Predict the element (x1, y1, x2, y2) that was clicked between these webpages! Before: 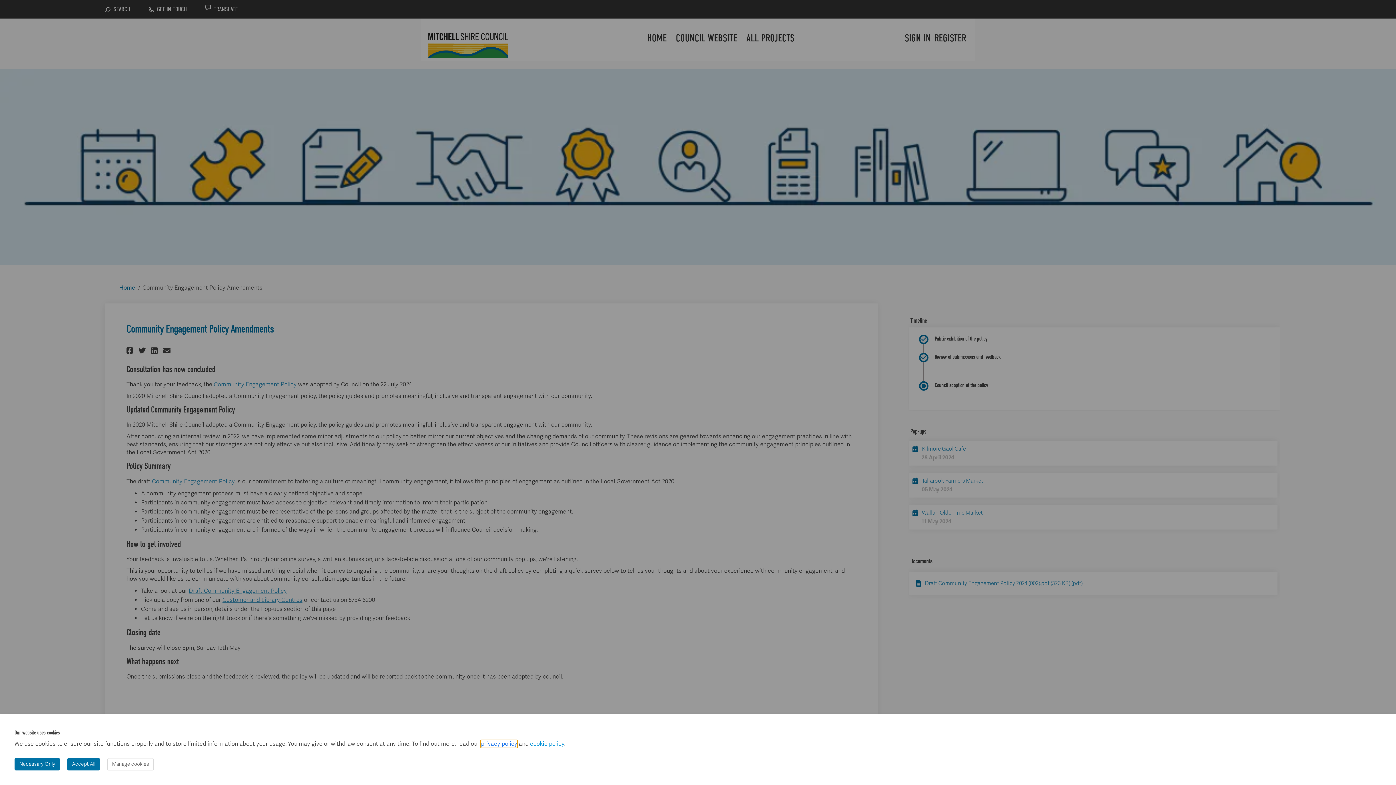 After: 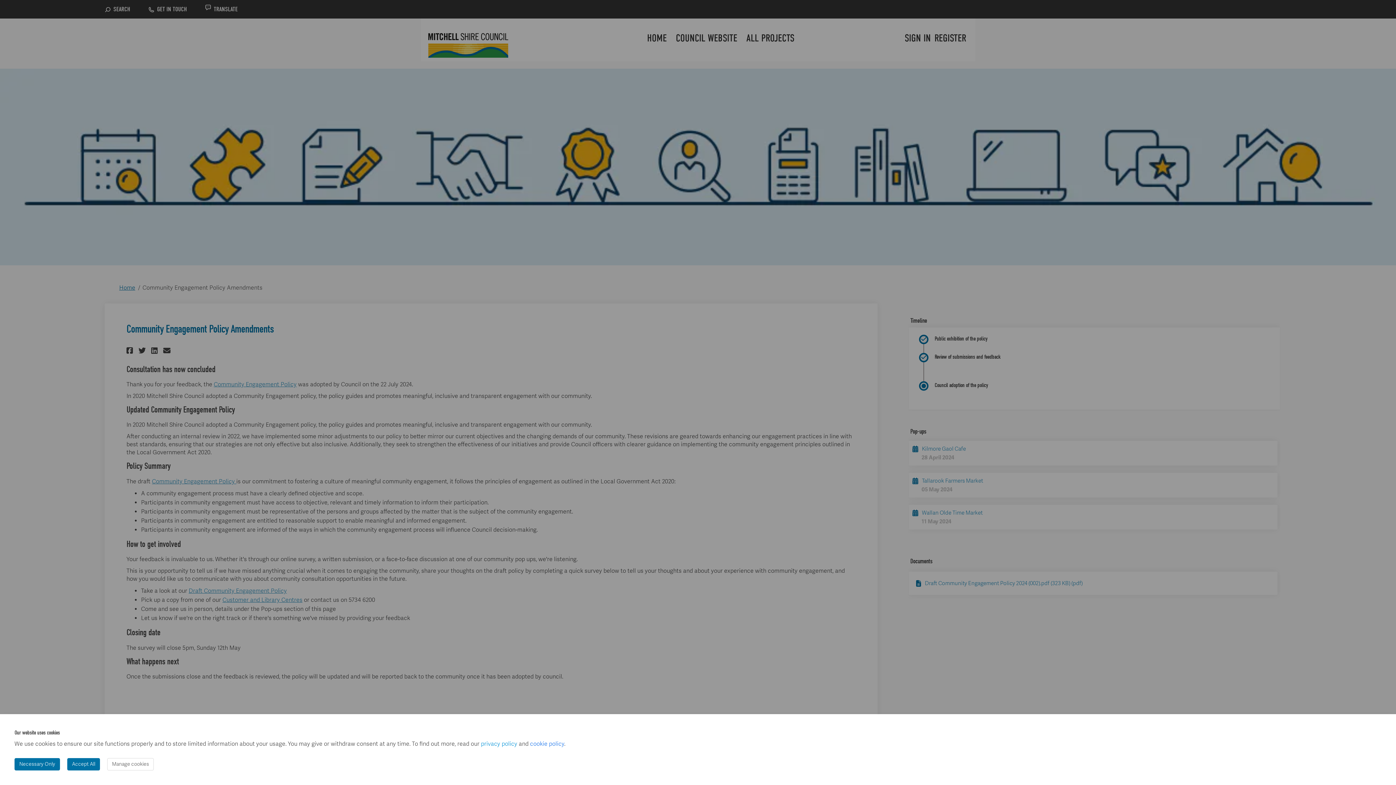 Action: bbox: (530, 740, 564, 748) label: cookie policy